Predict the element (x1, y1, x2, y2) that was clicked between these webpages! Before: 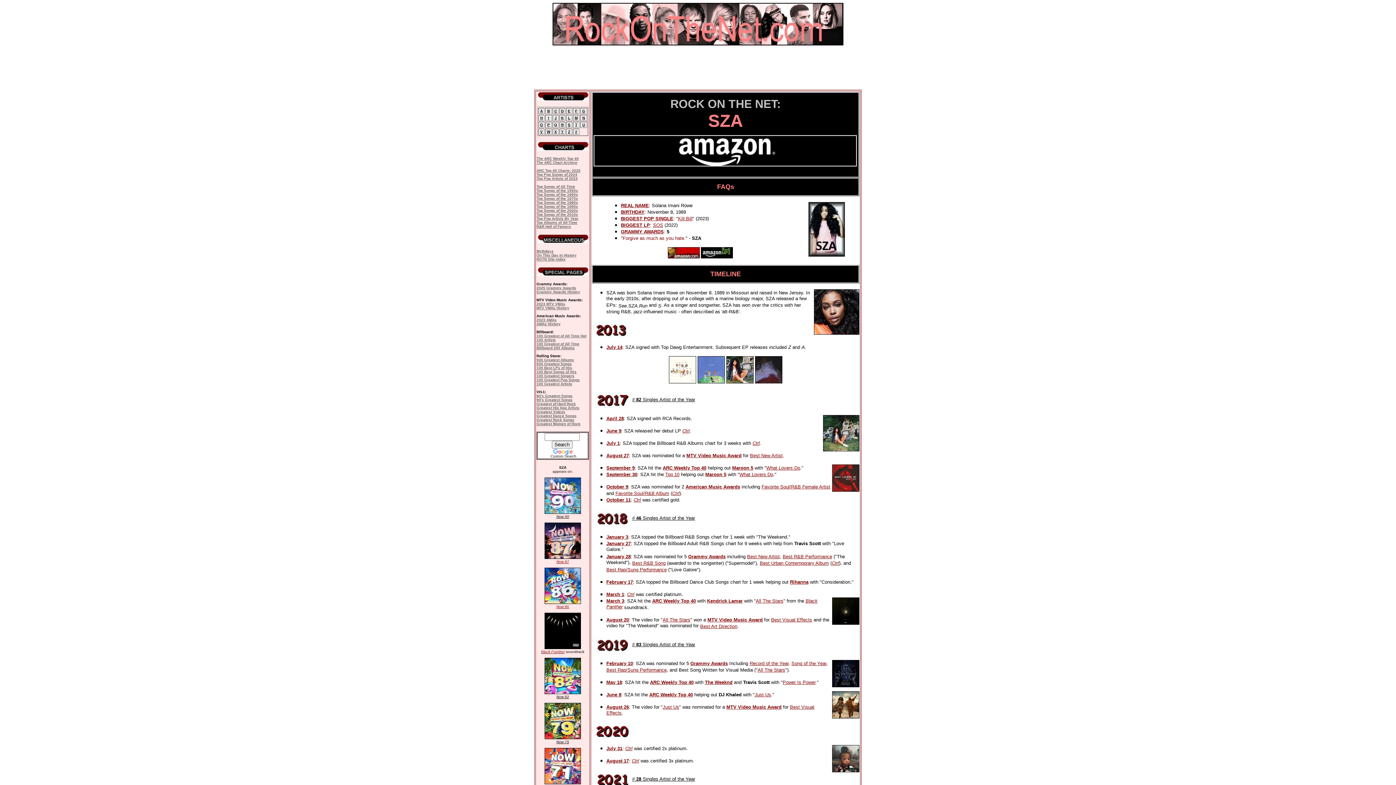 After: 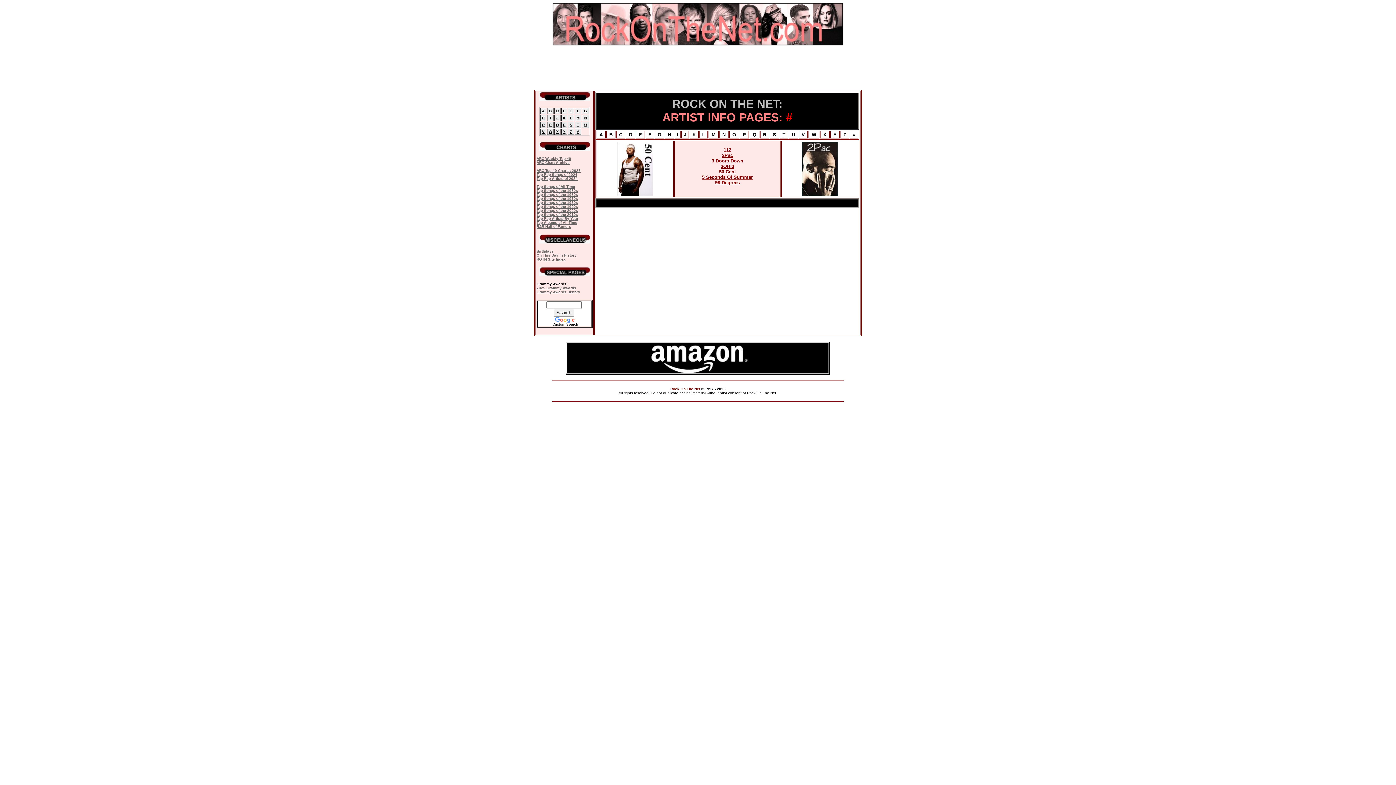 Action: bbox: (575, 128, 577, 134) label: #